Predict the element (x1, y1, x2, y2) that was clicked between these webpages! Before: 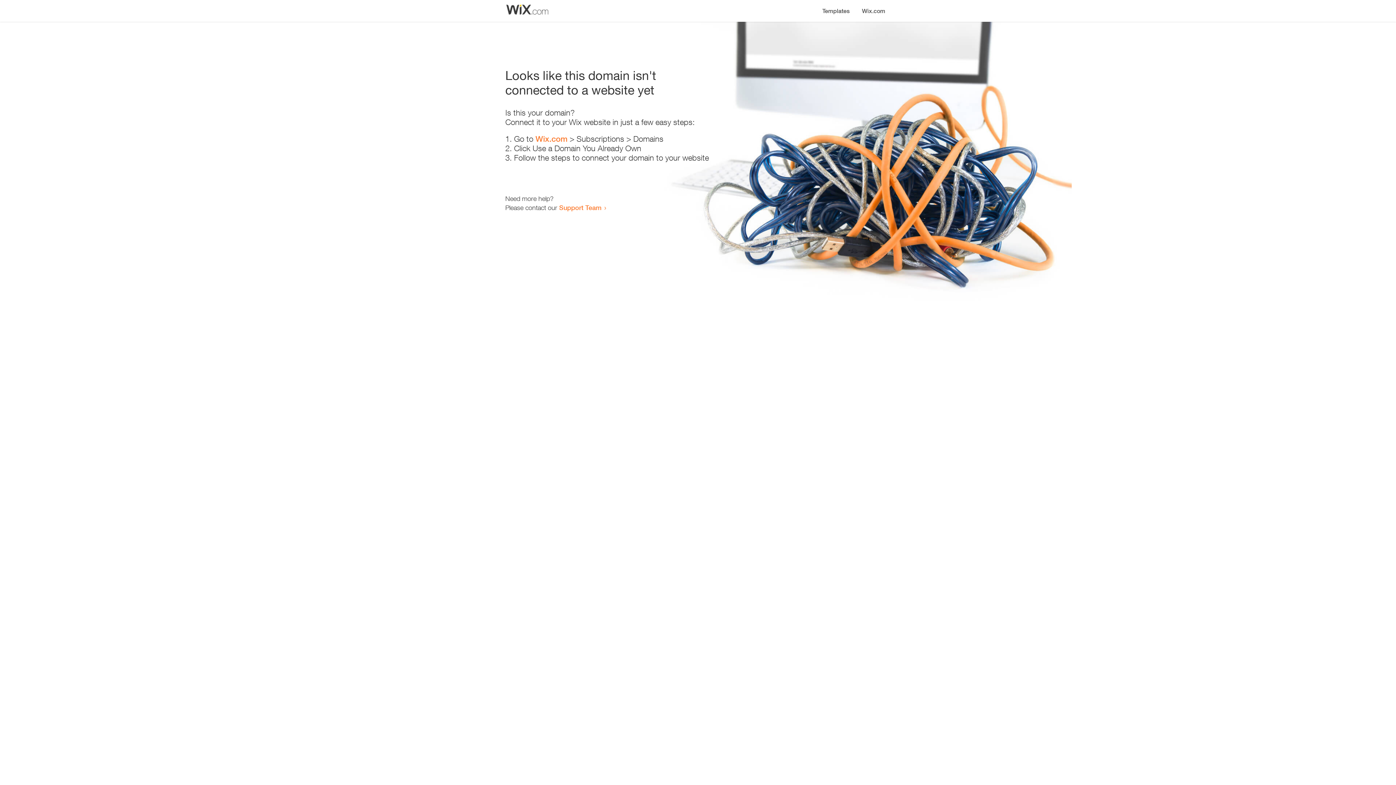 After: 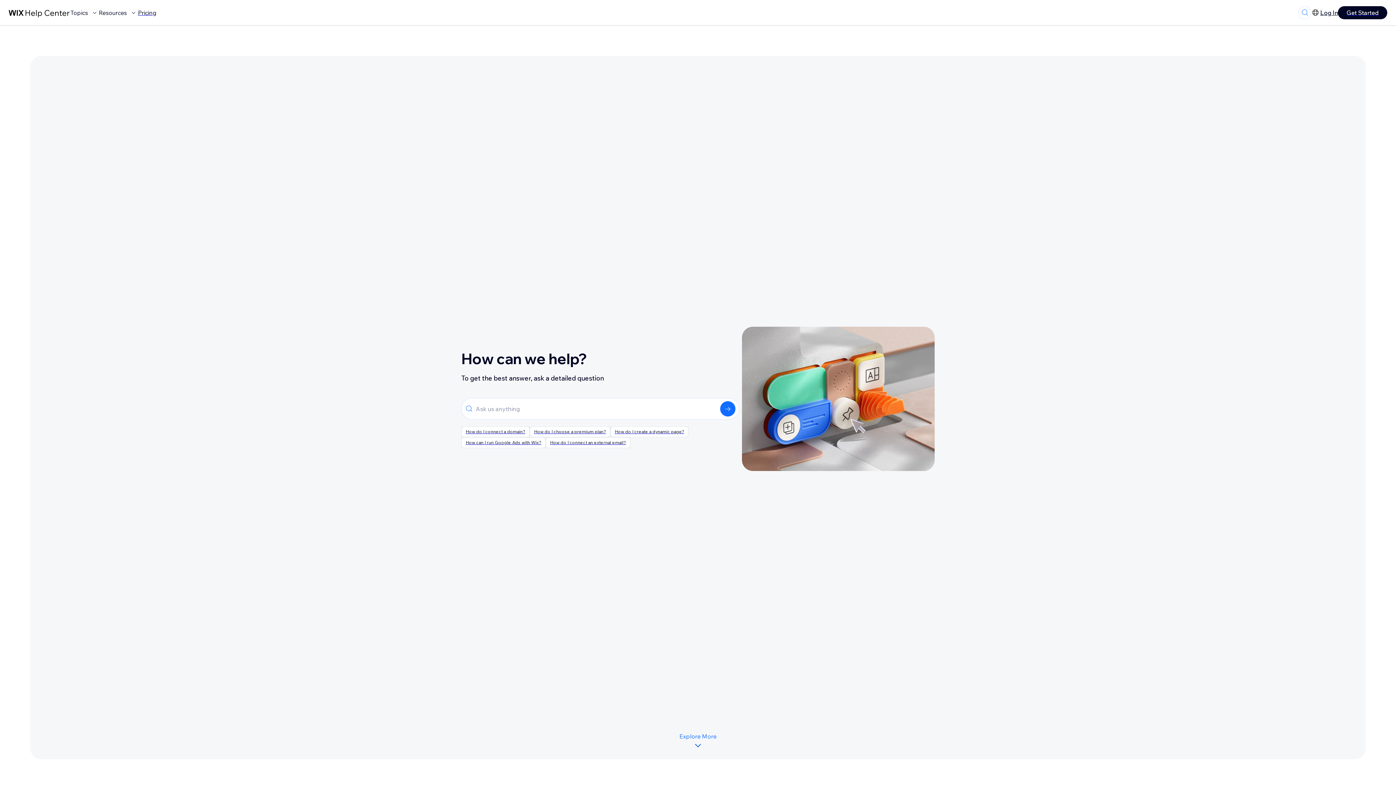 Action: label: Support Team bbox: (559, 203, 601, 211)